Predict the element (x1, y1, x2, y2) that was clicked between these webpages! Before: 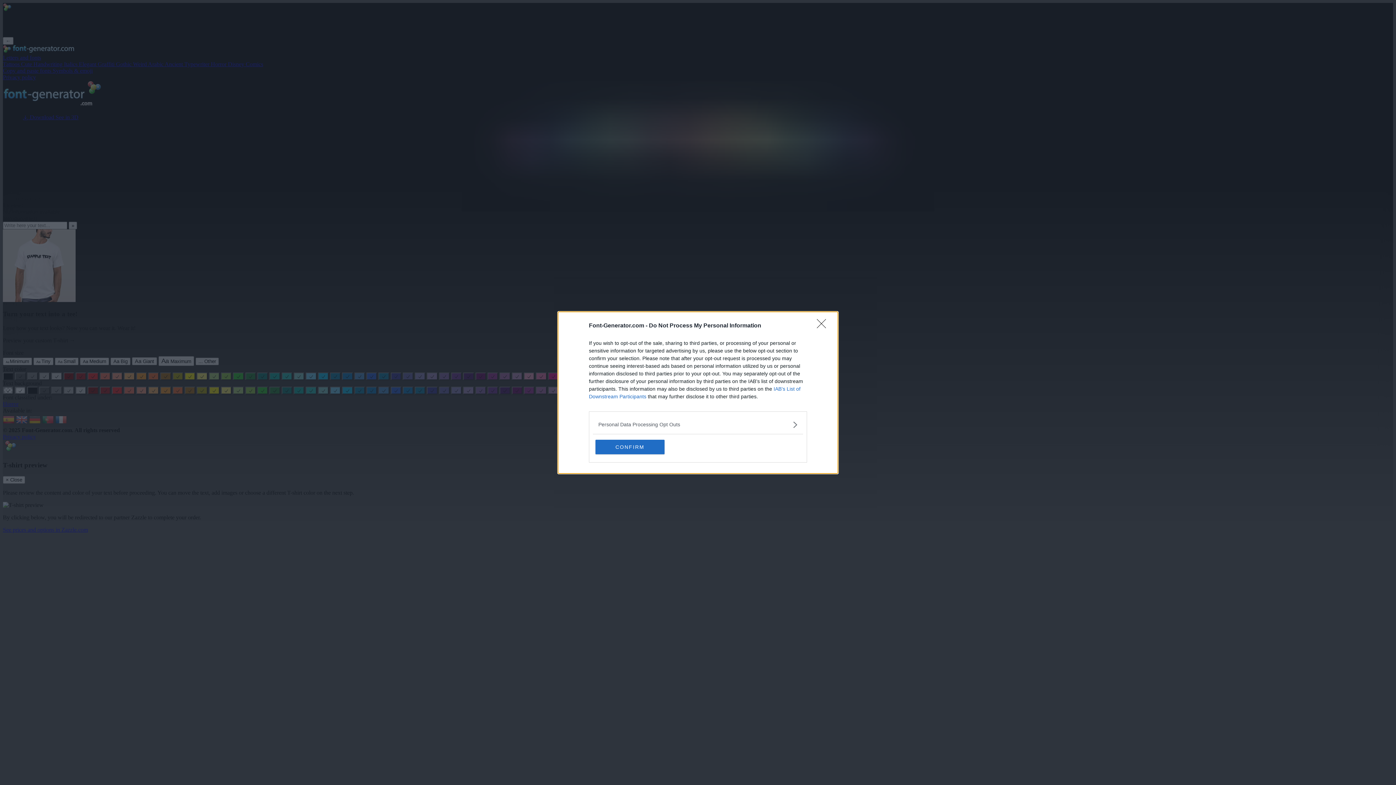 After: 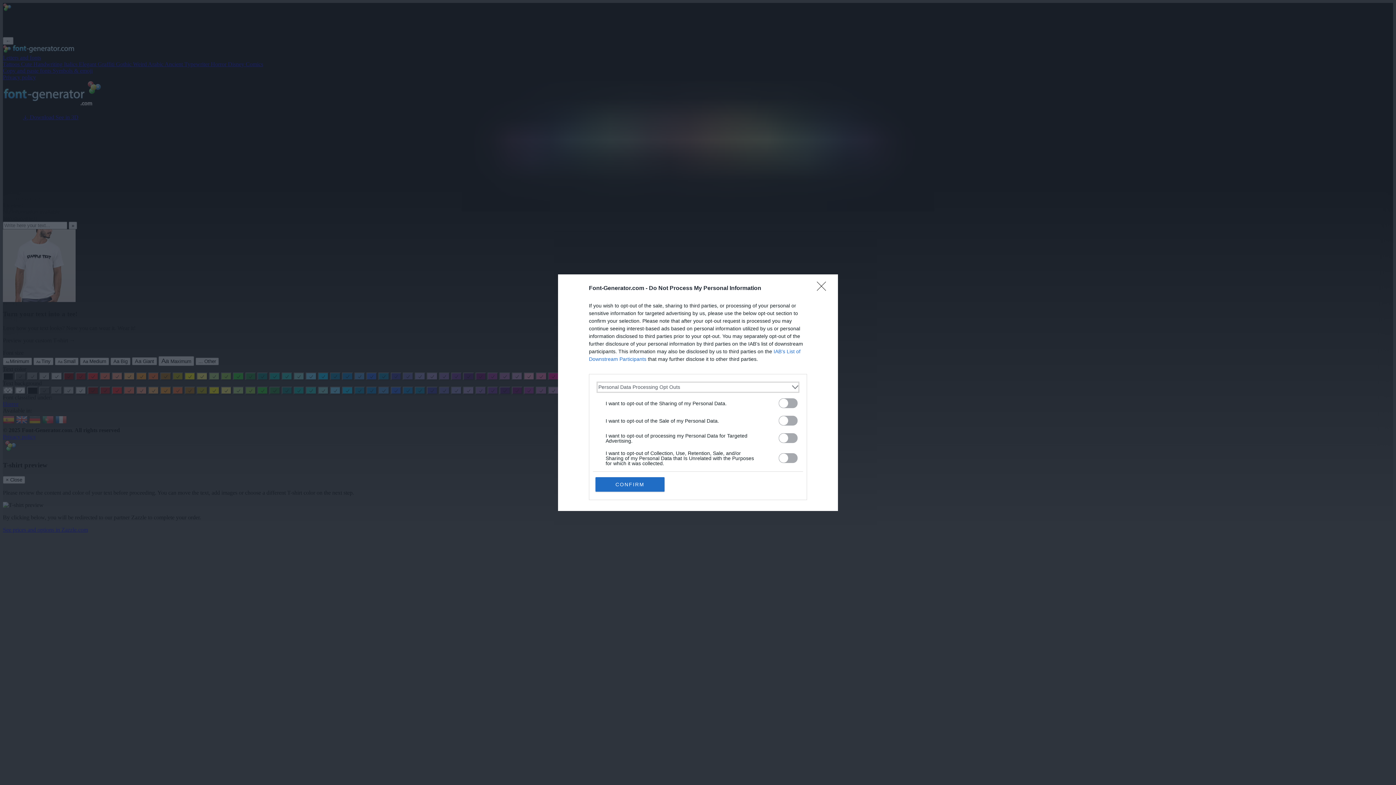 Action: bbox: (598, 420, 797, 428) label: Opt-Outs